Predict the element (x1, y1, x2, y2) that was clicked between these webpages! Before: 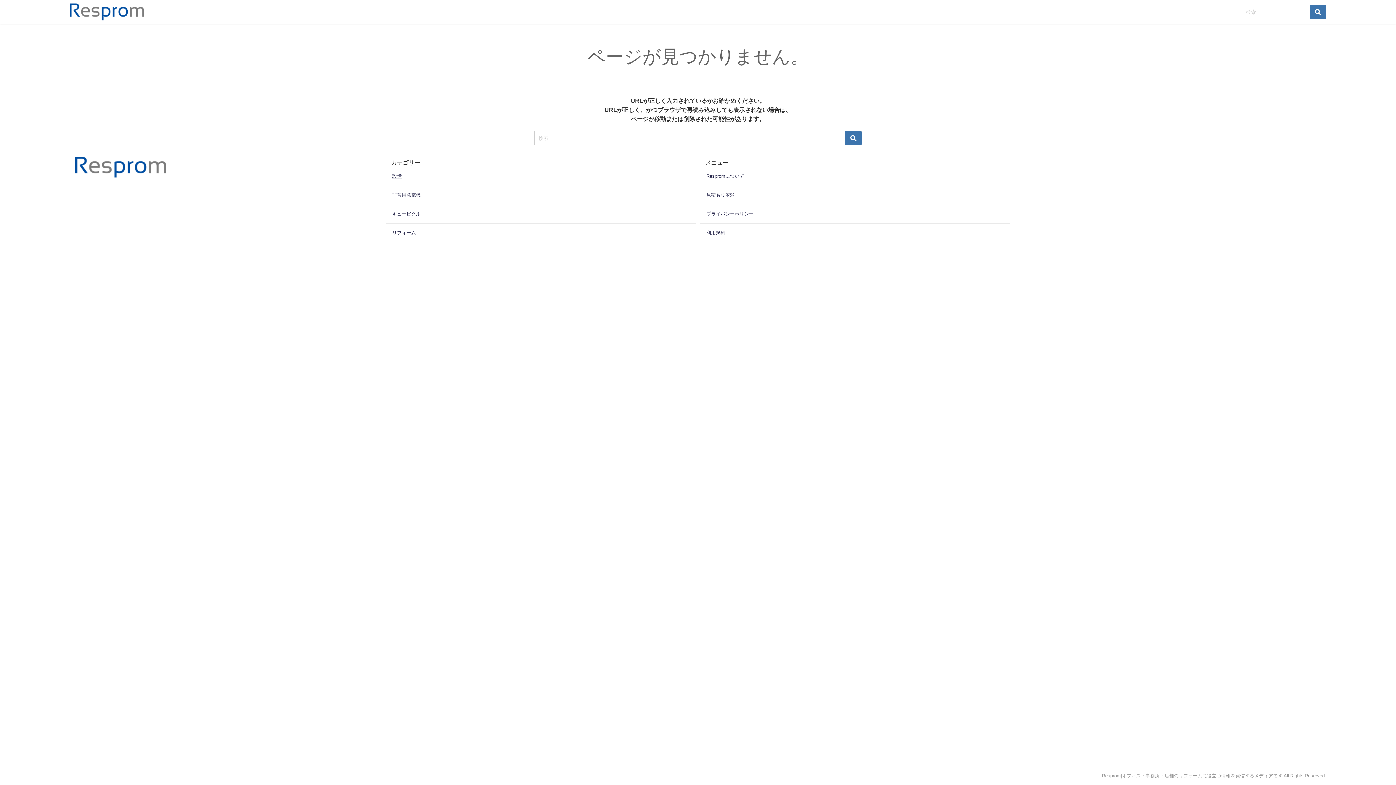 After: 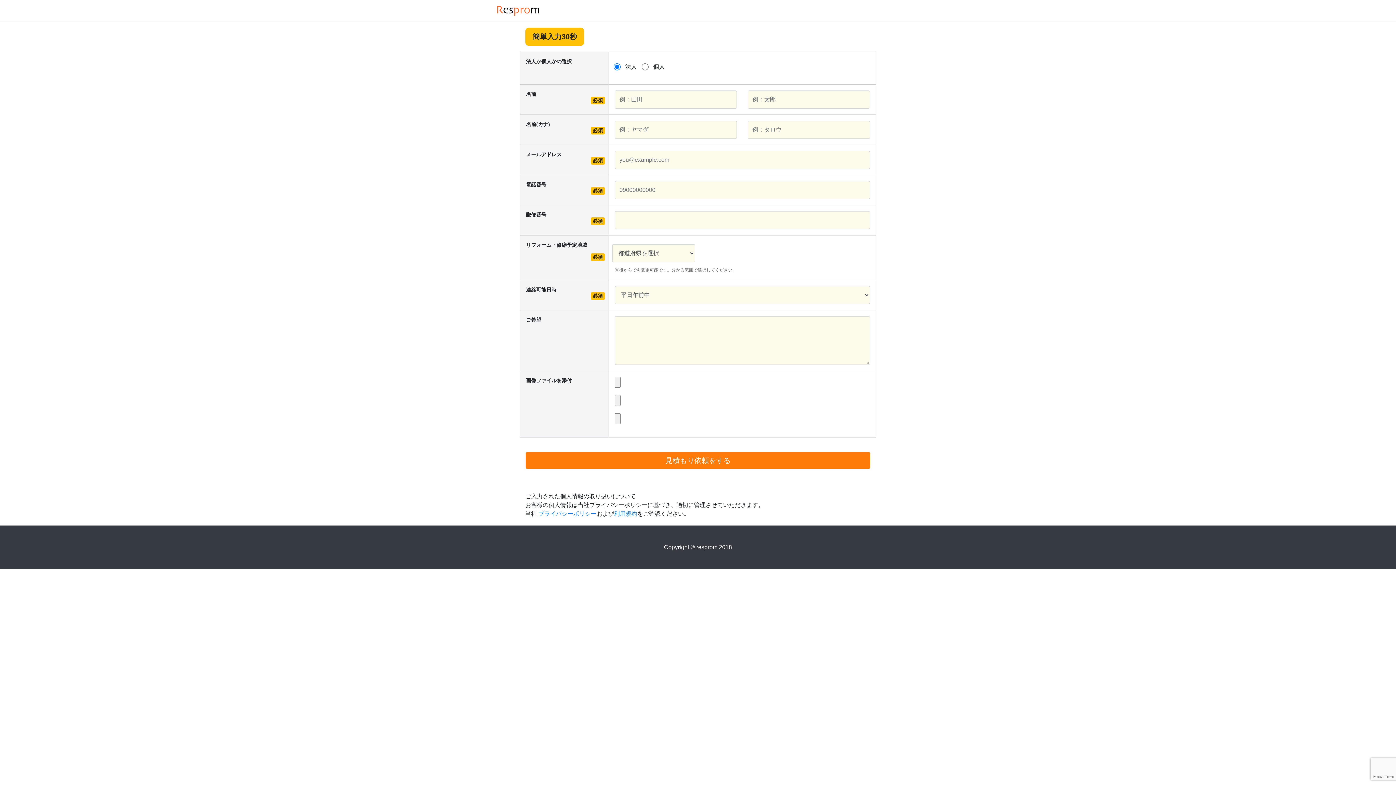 Action: bbox: (701, 187, 1008, 202) label: 見積もり依頼